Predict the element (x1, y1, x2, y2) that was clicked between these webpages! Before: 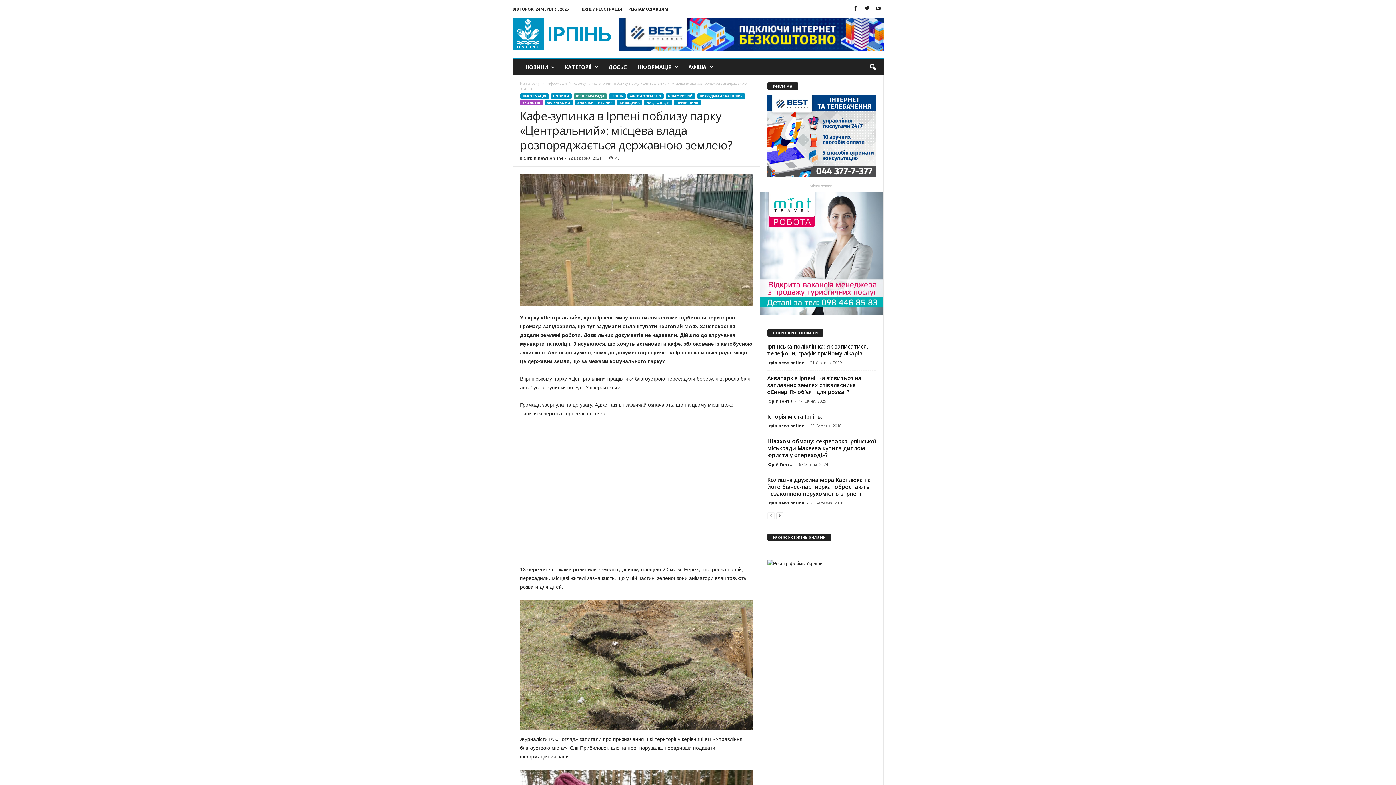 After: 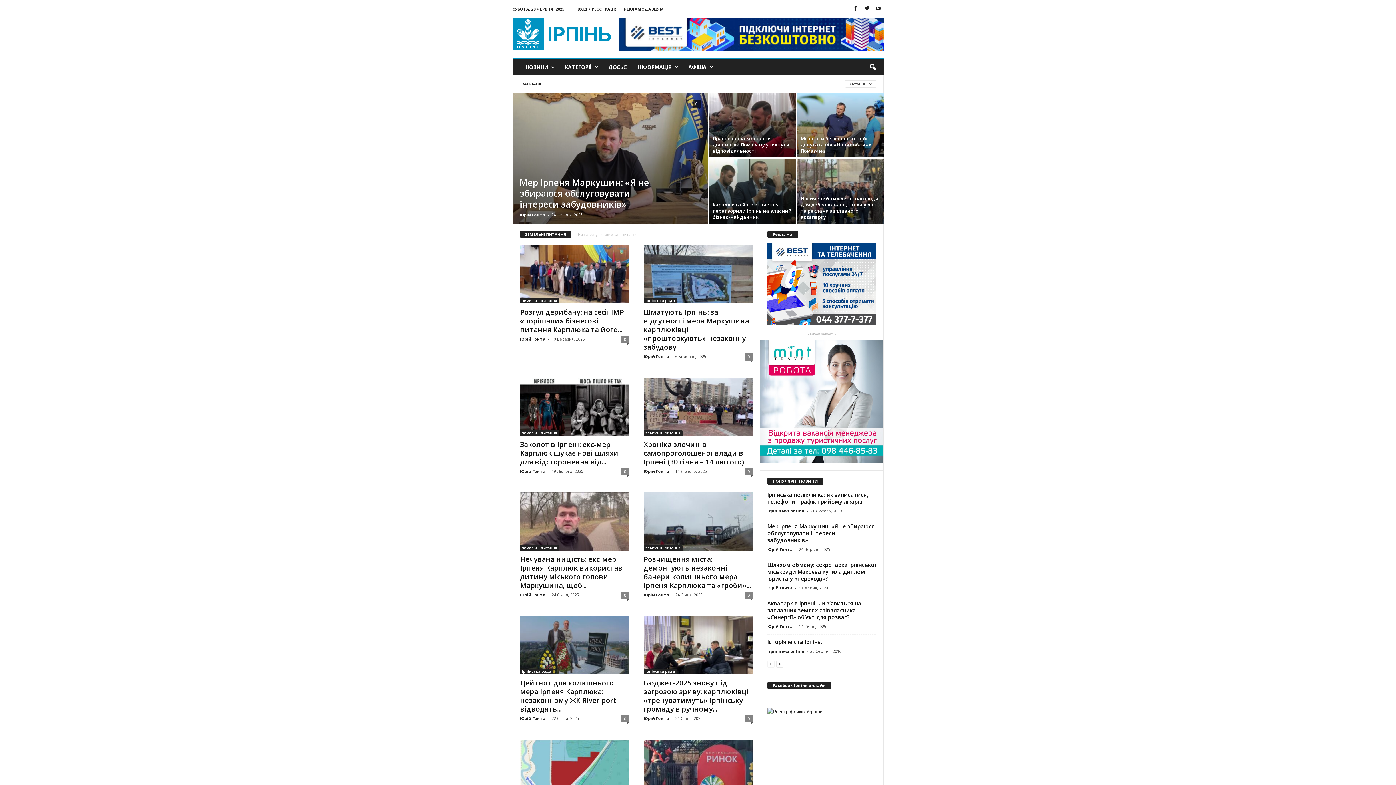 Action: bbox: (574, 100, 615, 105) label: ЗЕМЕЛЬНІ ПИТАННЯ